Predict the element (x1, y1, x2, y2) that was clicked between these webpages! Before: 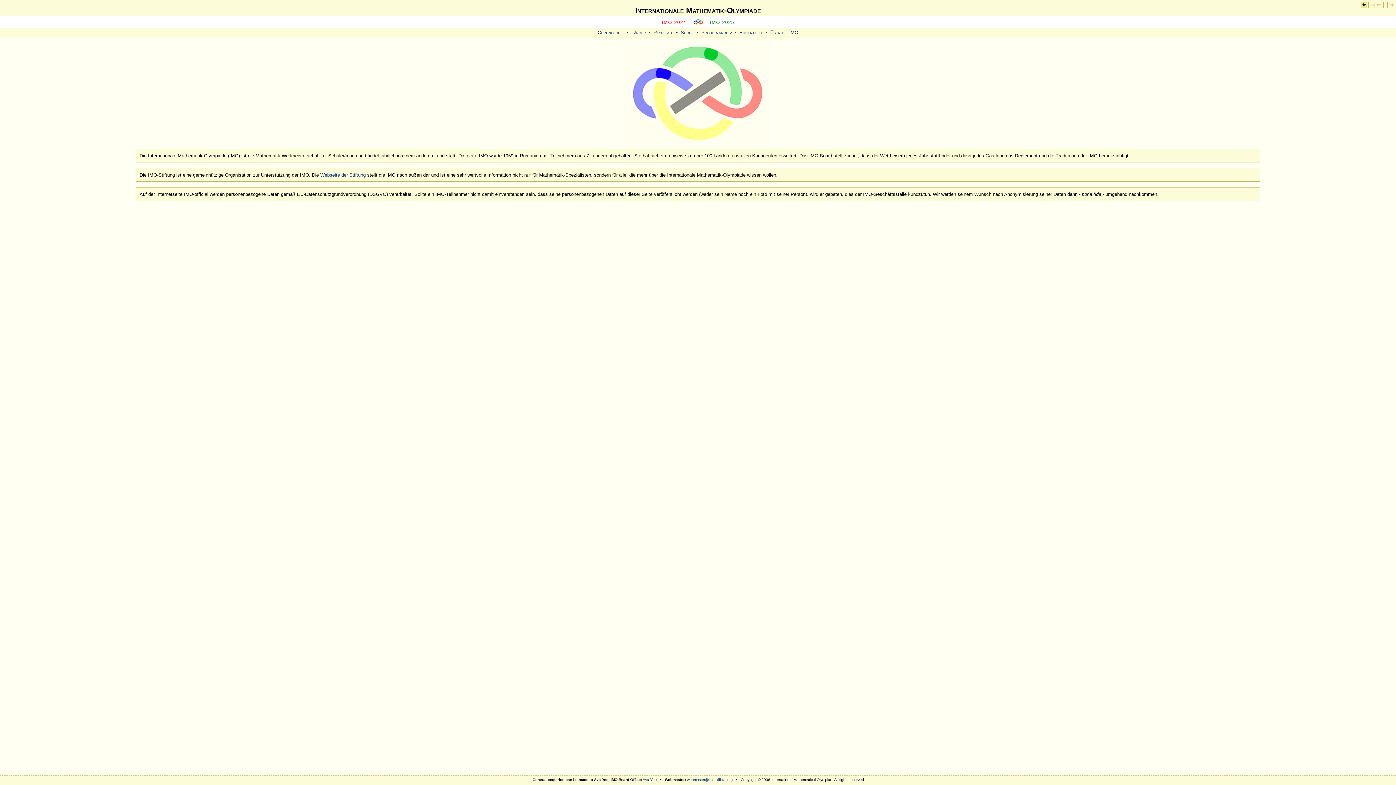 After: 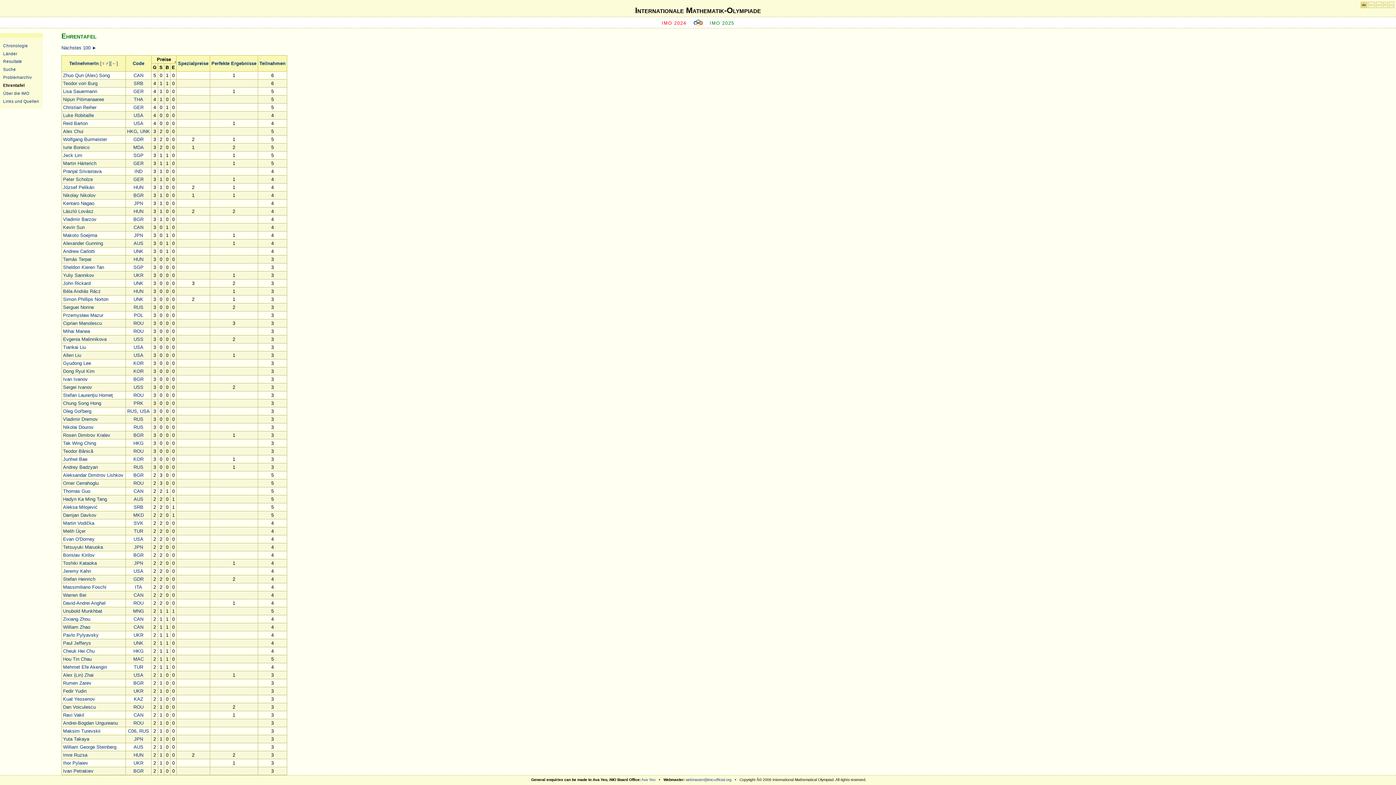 Action: label: Ehrentafel bbox: (738, 29, 764, 35)